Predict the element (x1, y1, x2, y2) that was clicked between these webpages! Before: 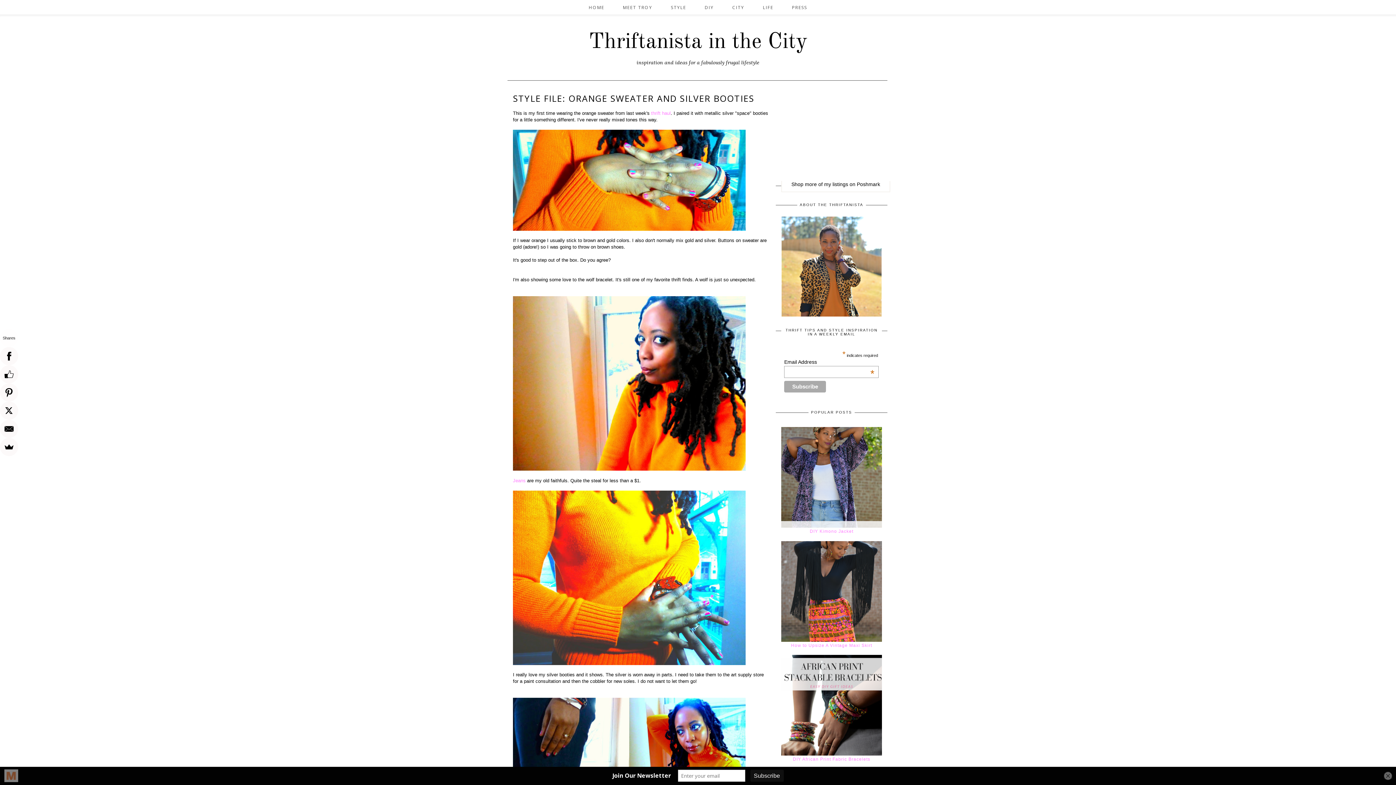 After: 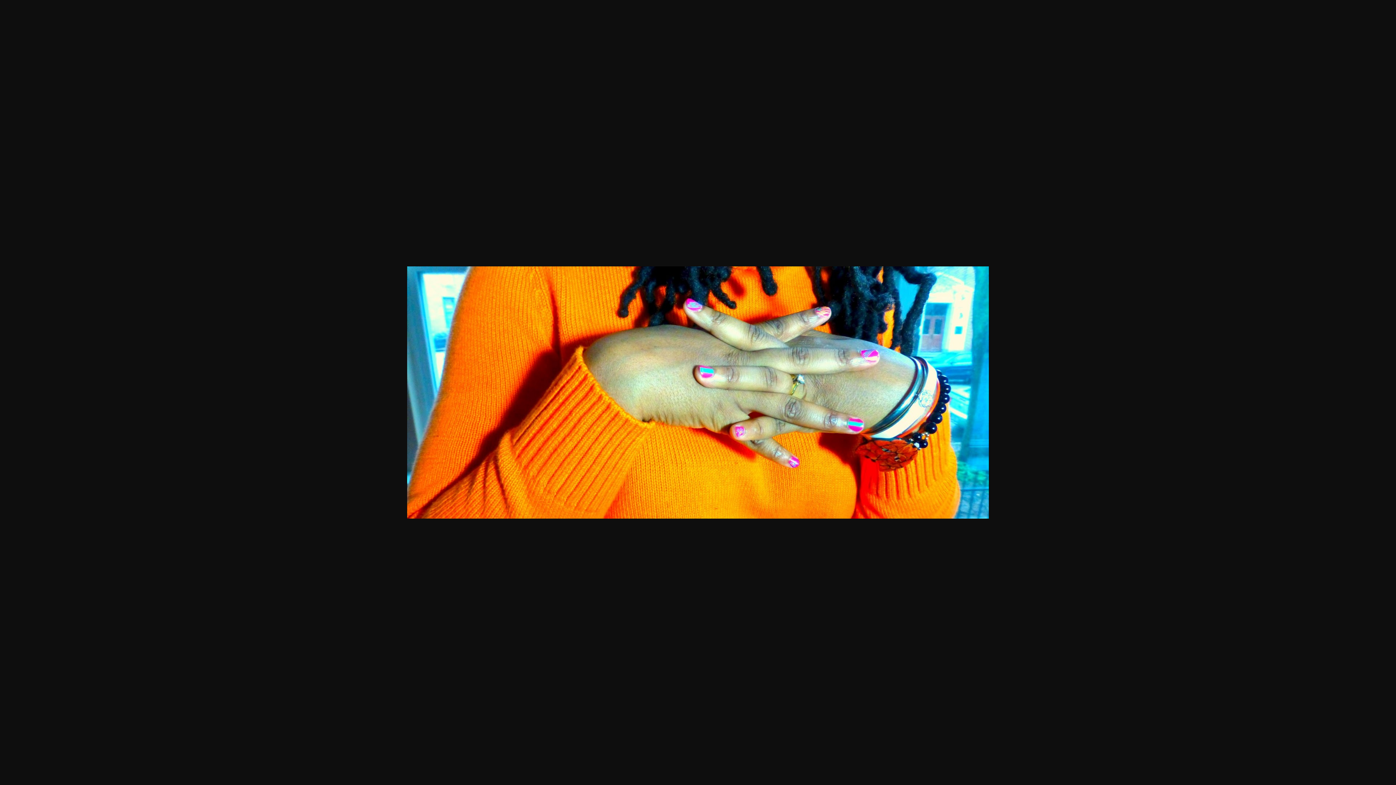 Action: bbox: (513, 129, 745, 232)